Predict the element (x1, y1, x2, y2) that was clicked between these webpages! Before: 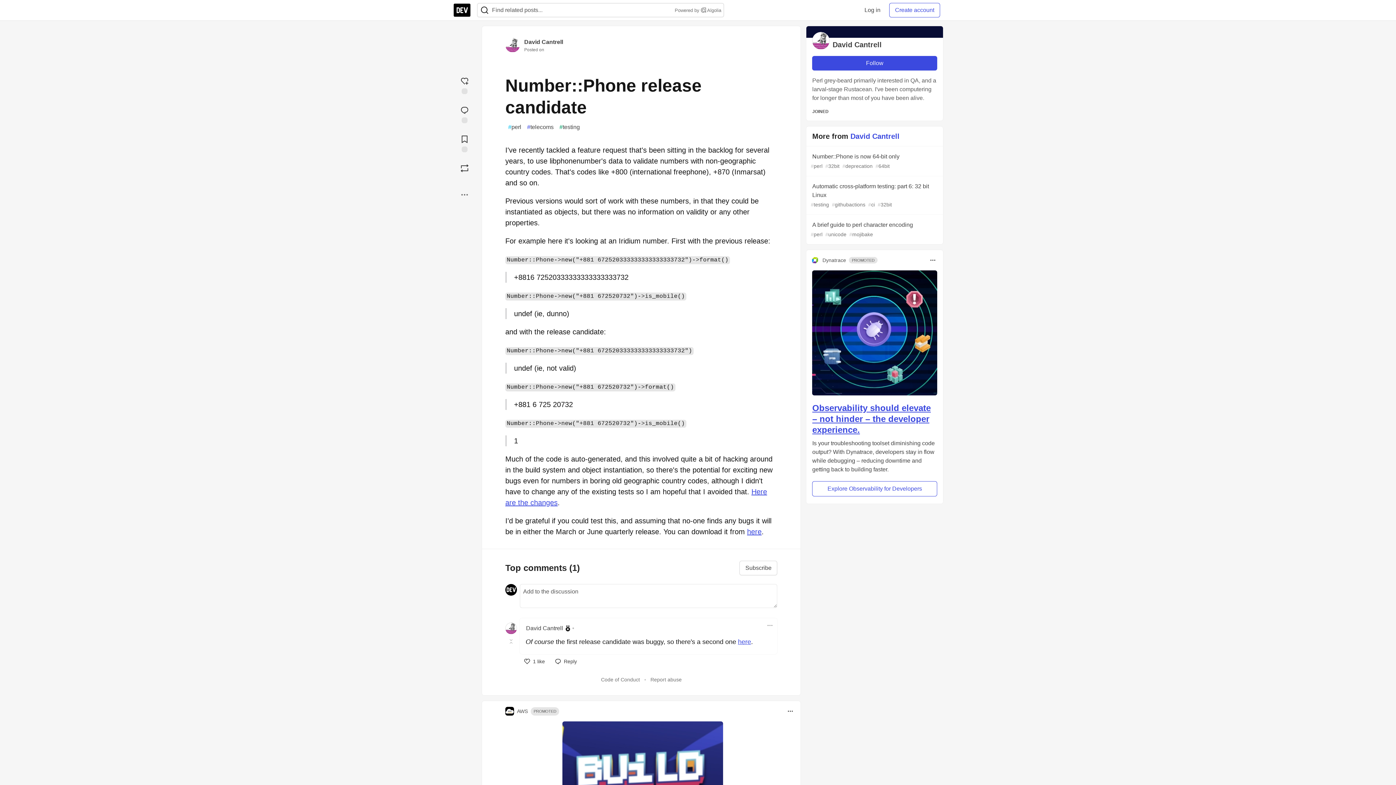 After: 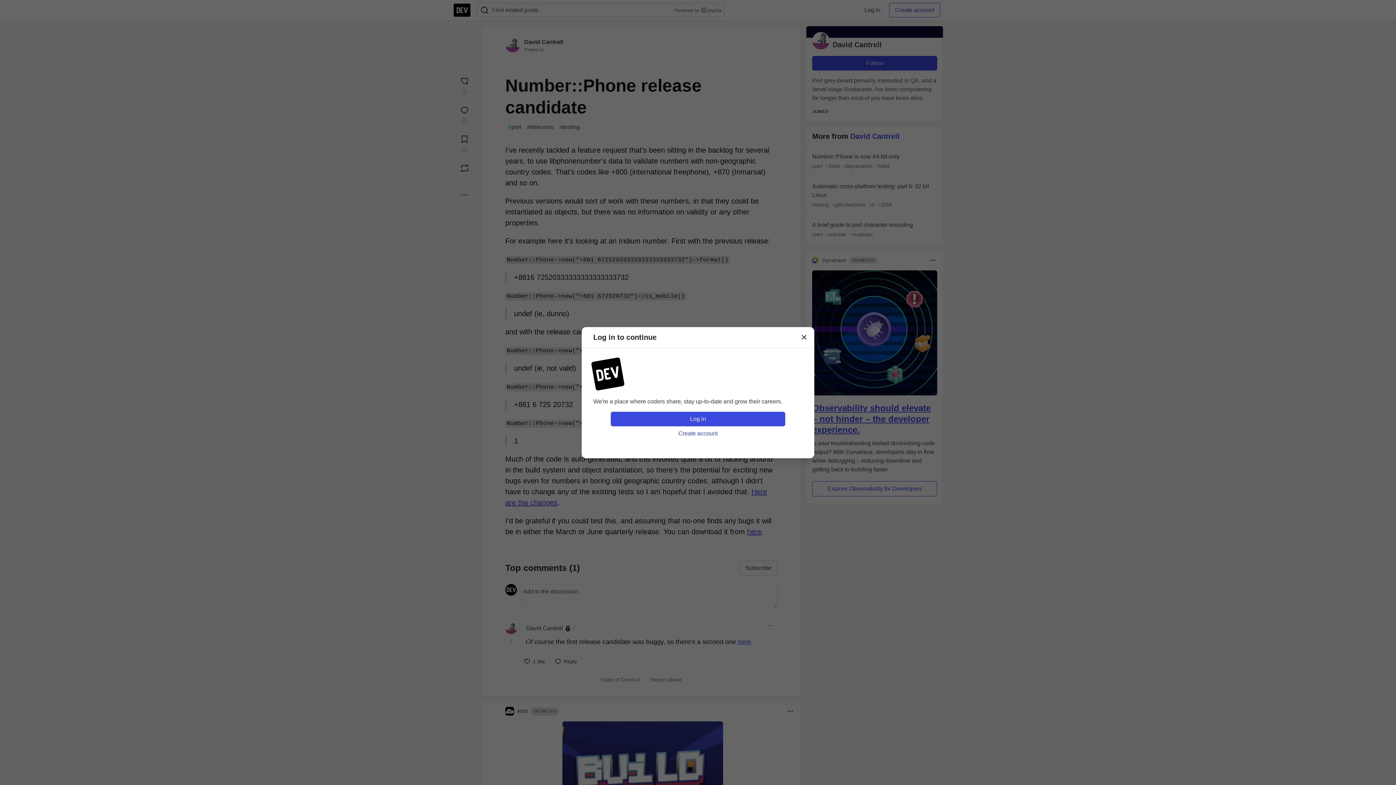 Action: bbox: (520, 656, 549, 667) label: like